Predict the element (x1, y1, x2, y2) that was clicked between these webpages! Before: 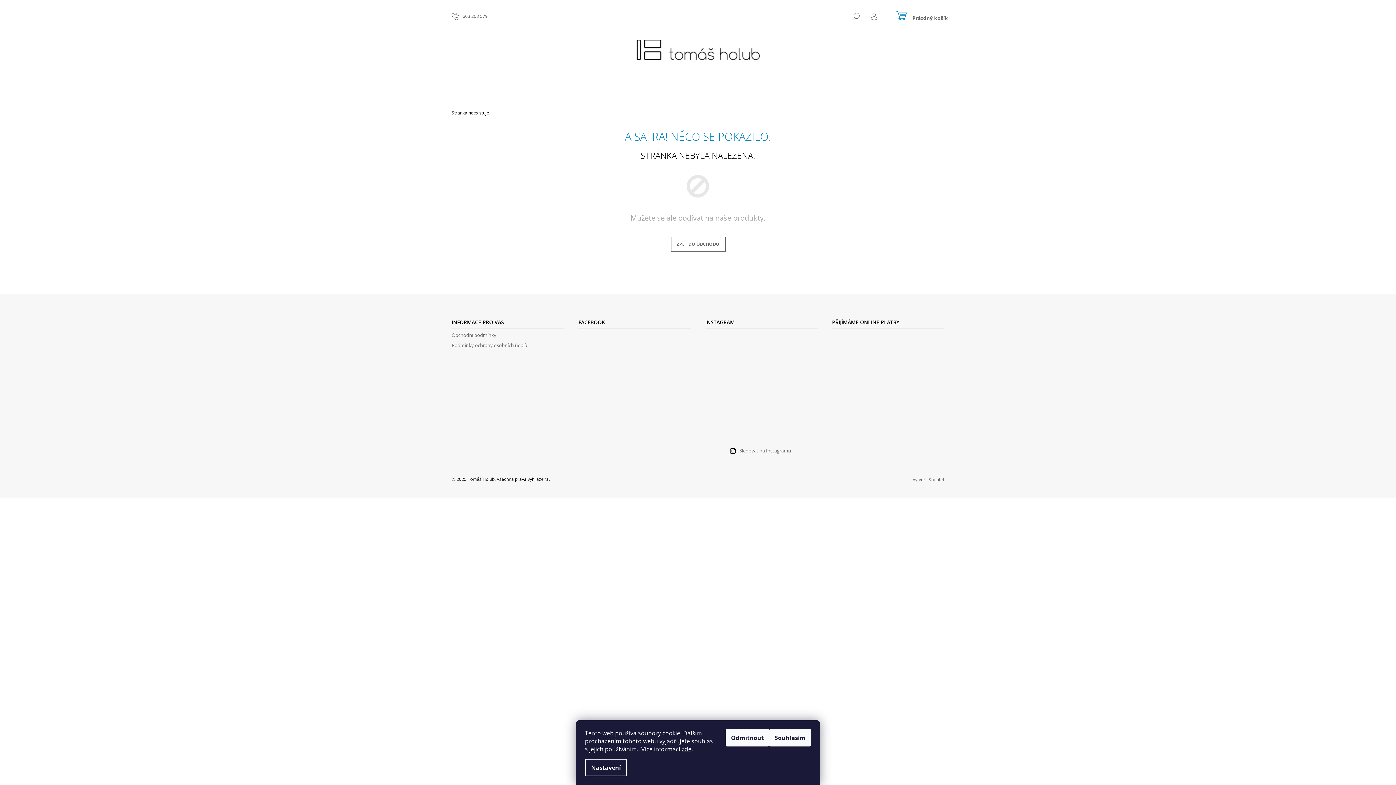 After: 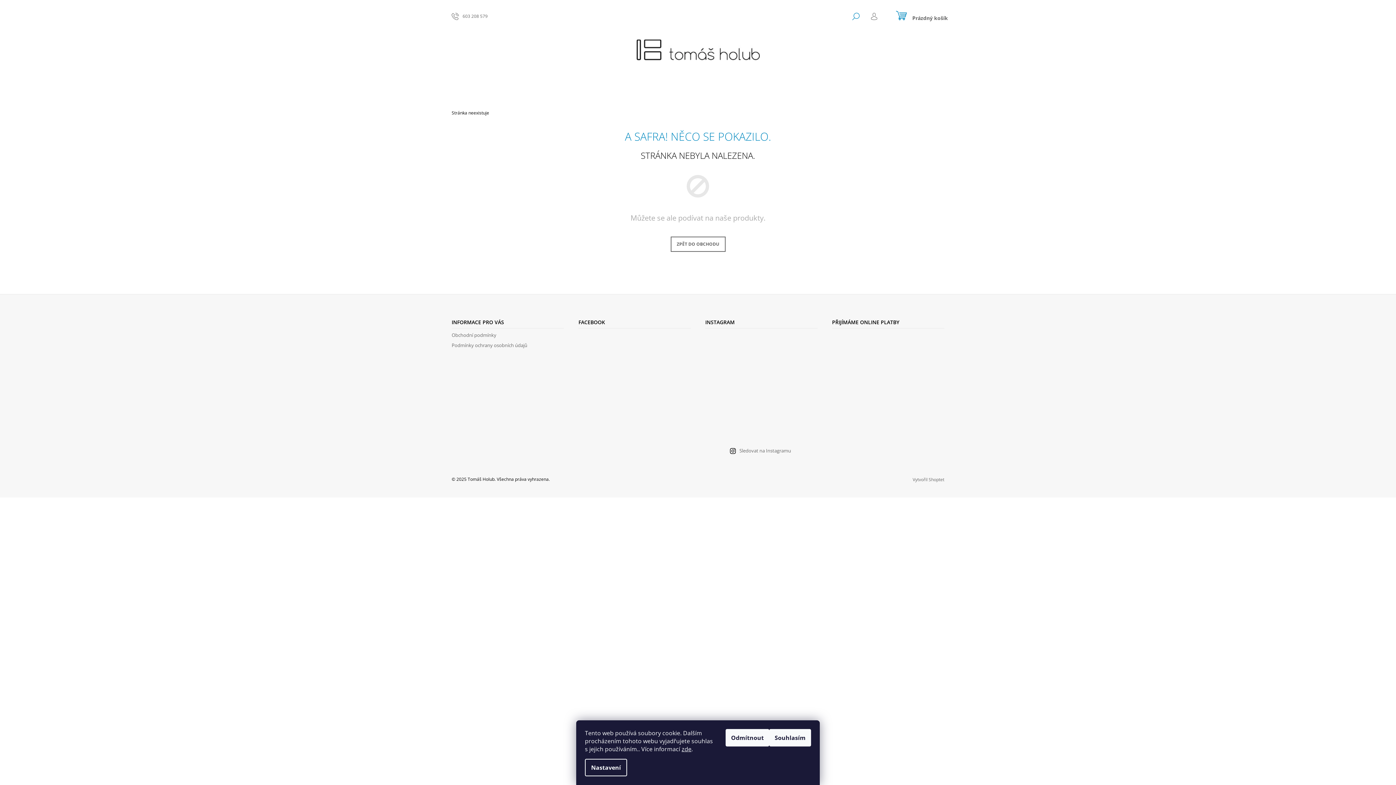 Action: label: HLEDAT bbox: (852, 8, 859, 23)